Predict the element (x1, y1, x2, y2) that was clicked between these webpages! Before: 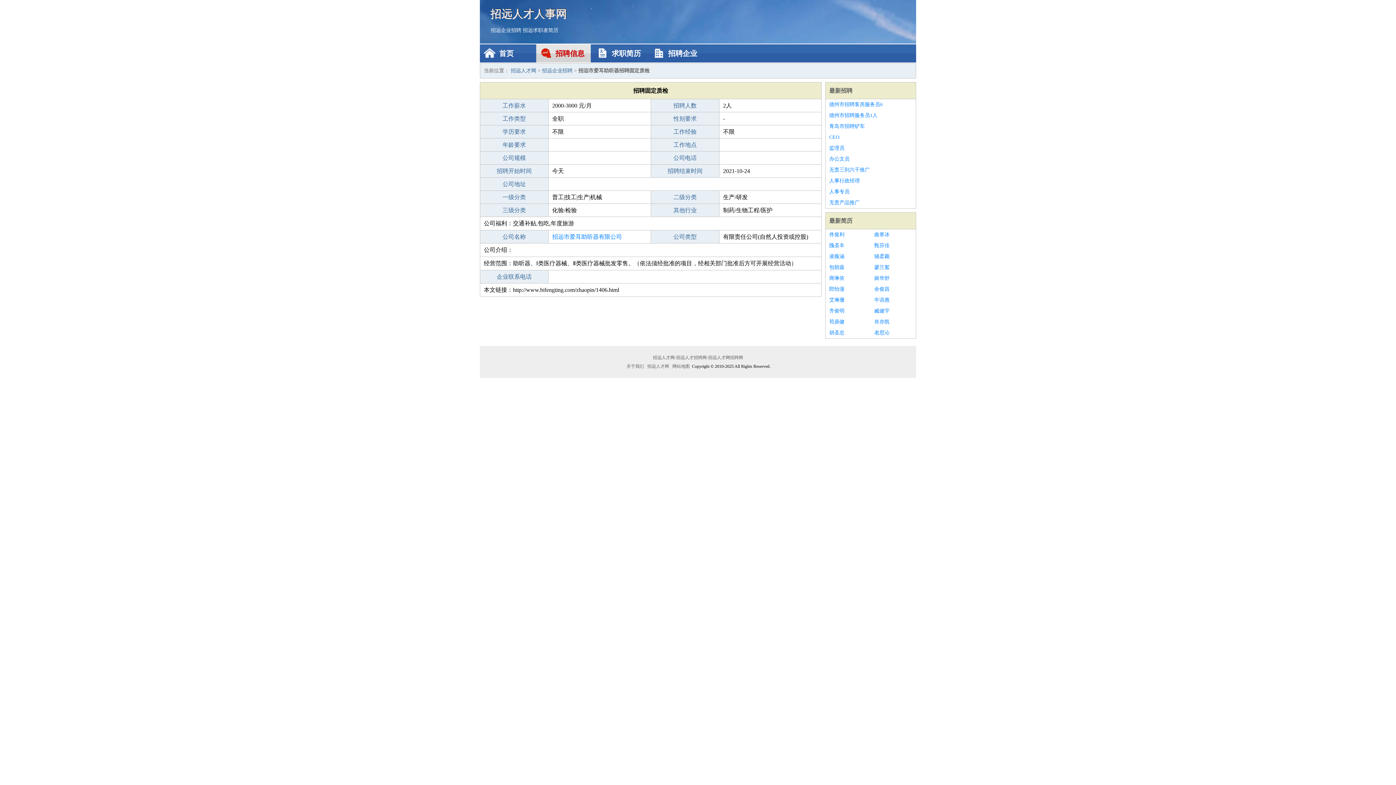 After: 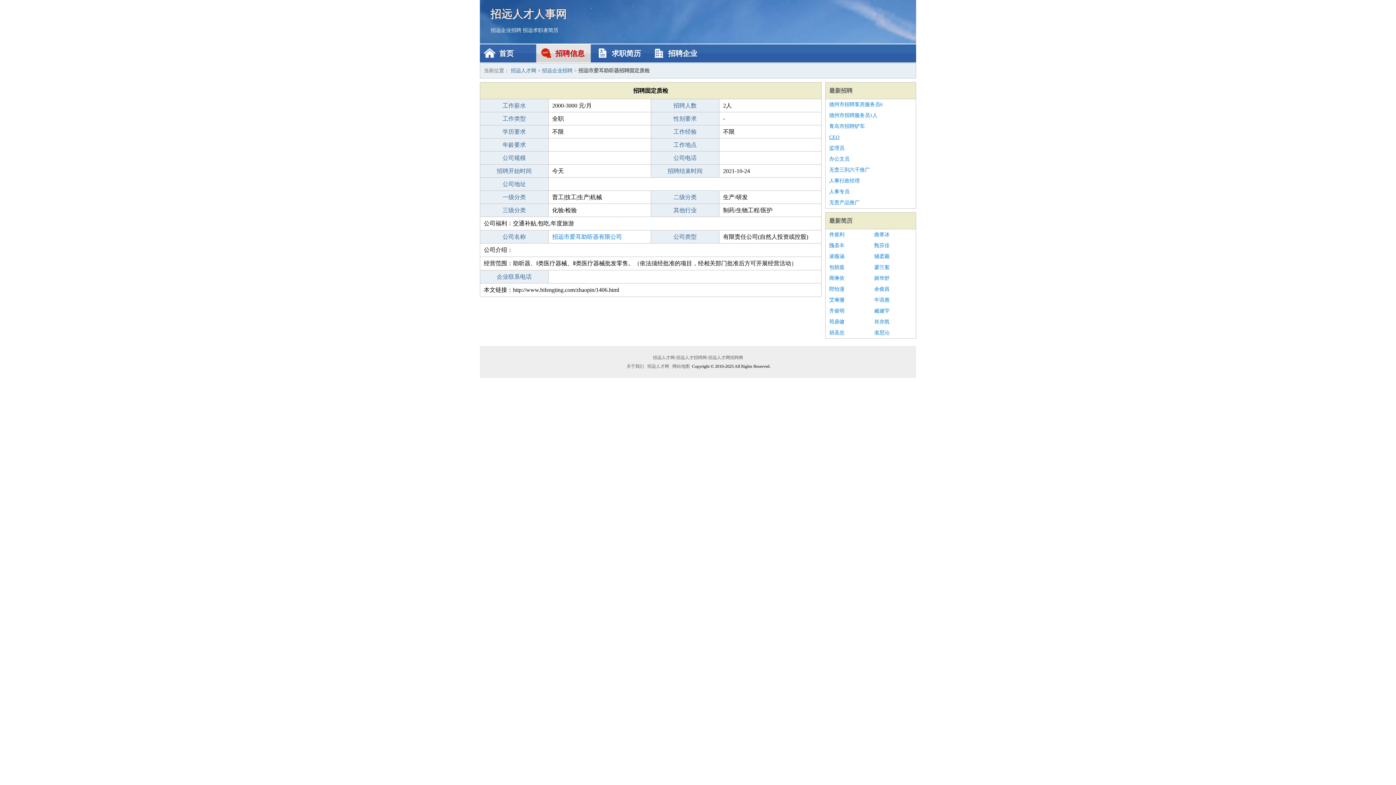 Action: bbox: (829, 132, 912, 142) label: CEO